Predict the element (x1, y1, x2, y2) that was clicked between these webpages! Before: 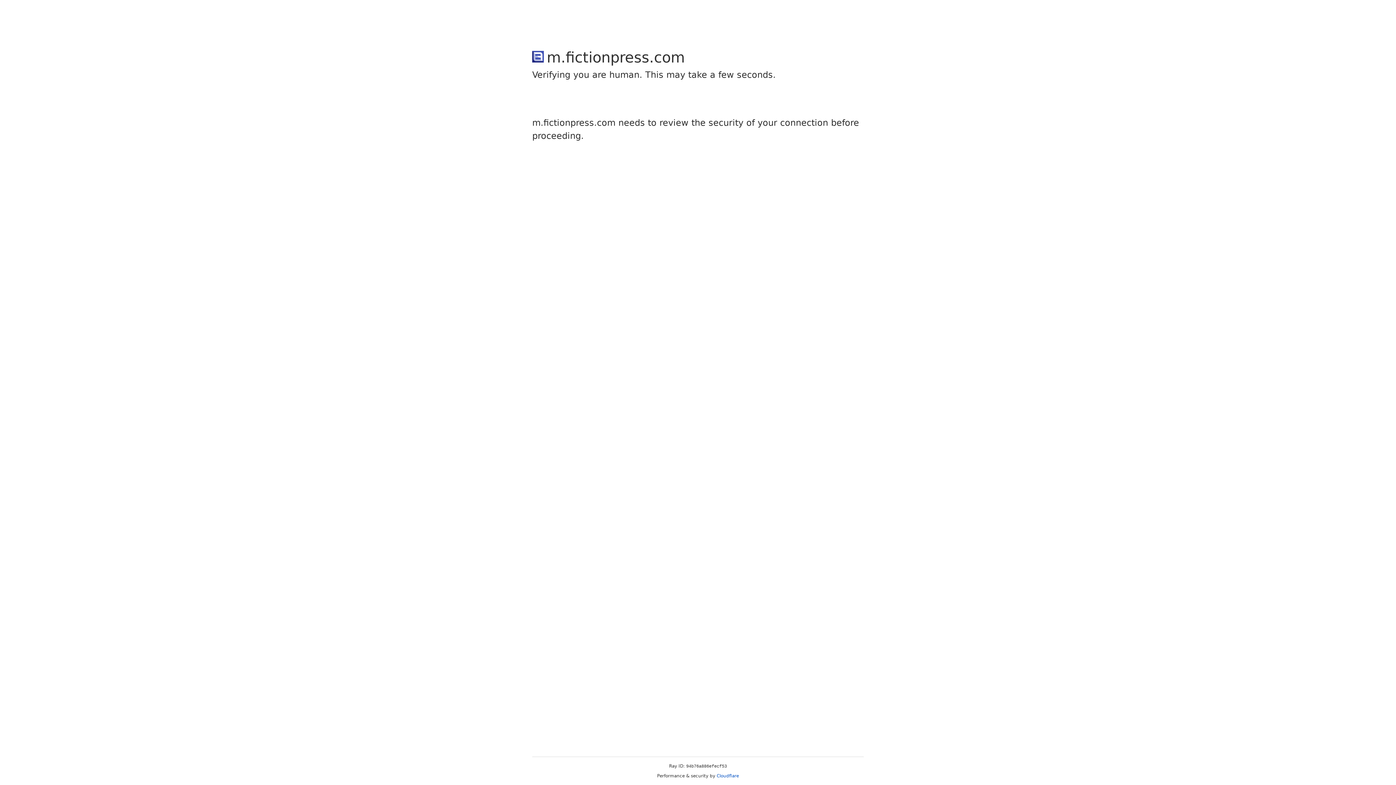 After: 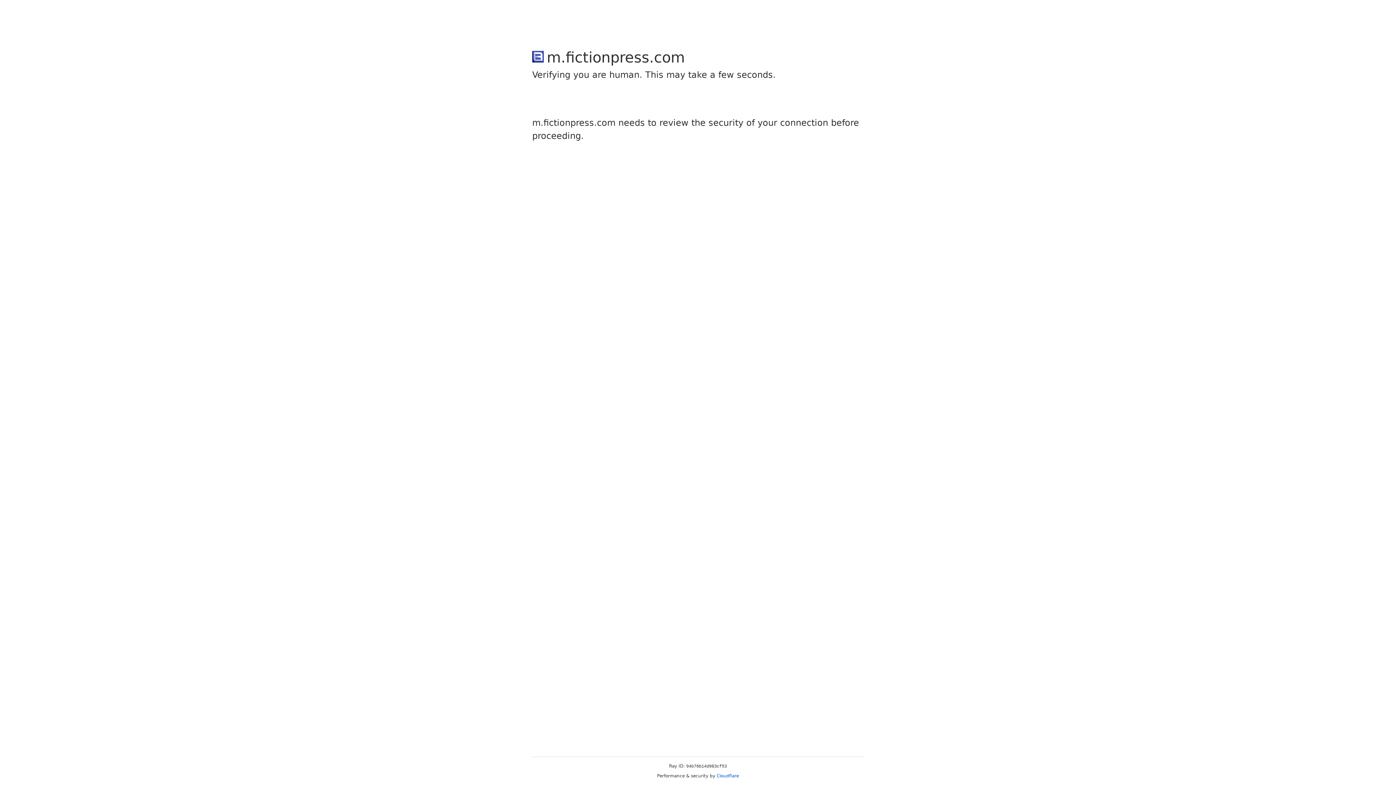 Action: label: Cloudflare bbox: (716, 773, 739, 778)